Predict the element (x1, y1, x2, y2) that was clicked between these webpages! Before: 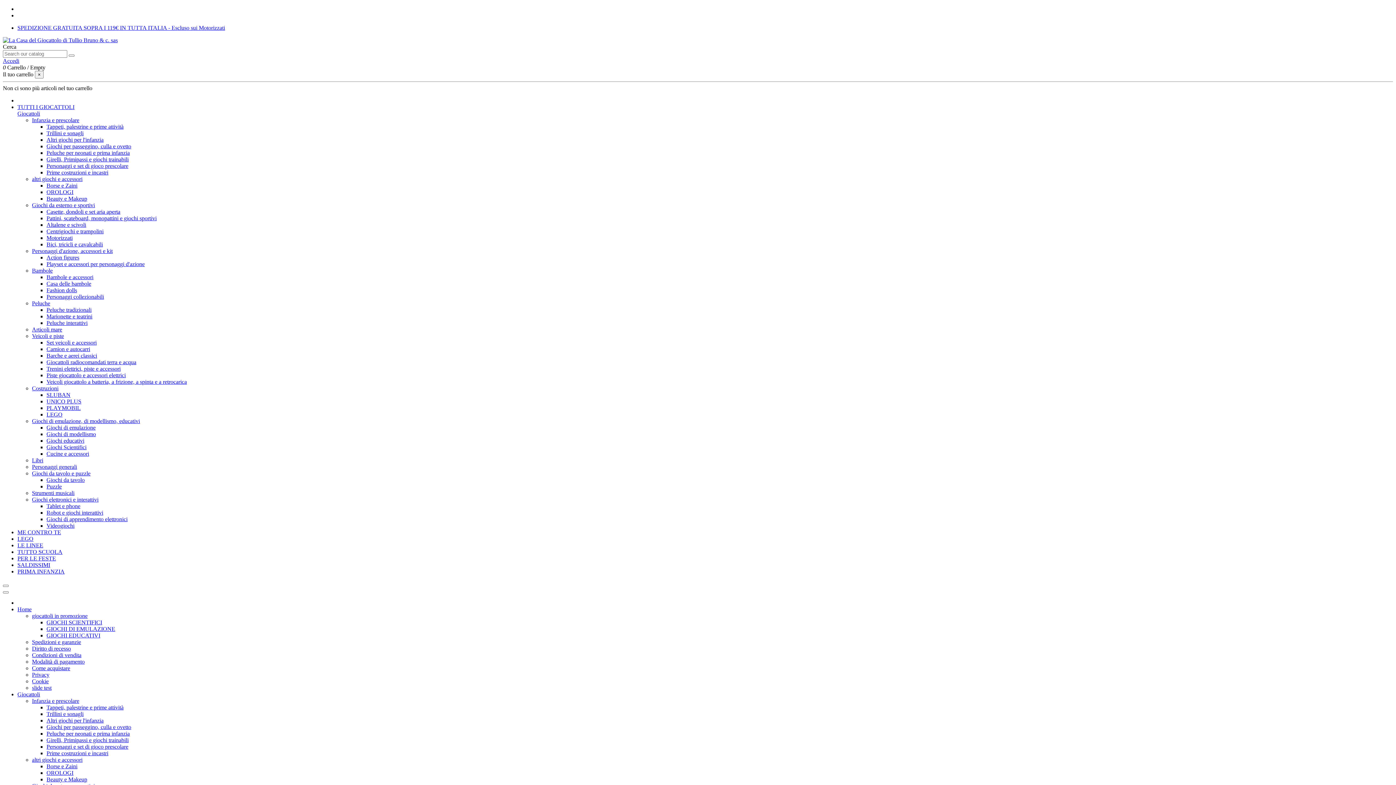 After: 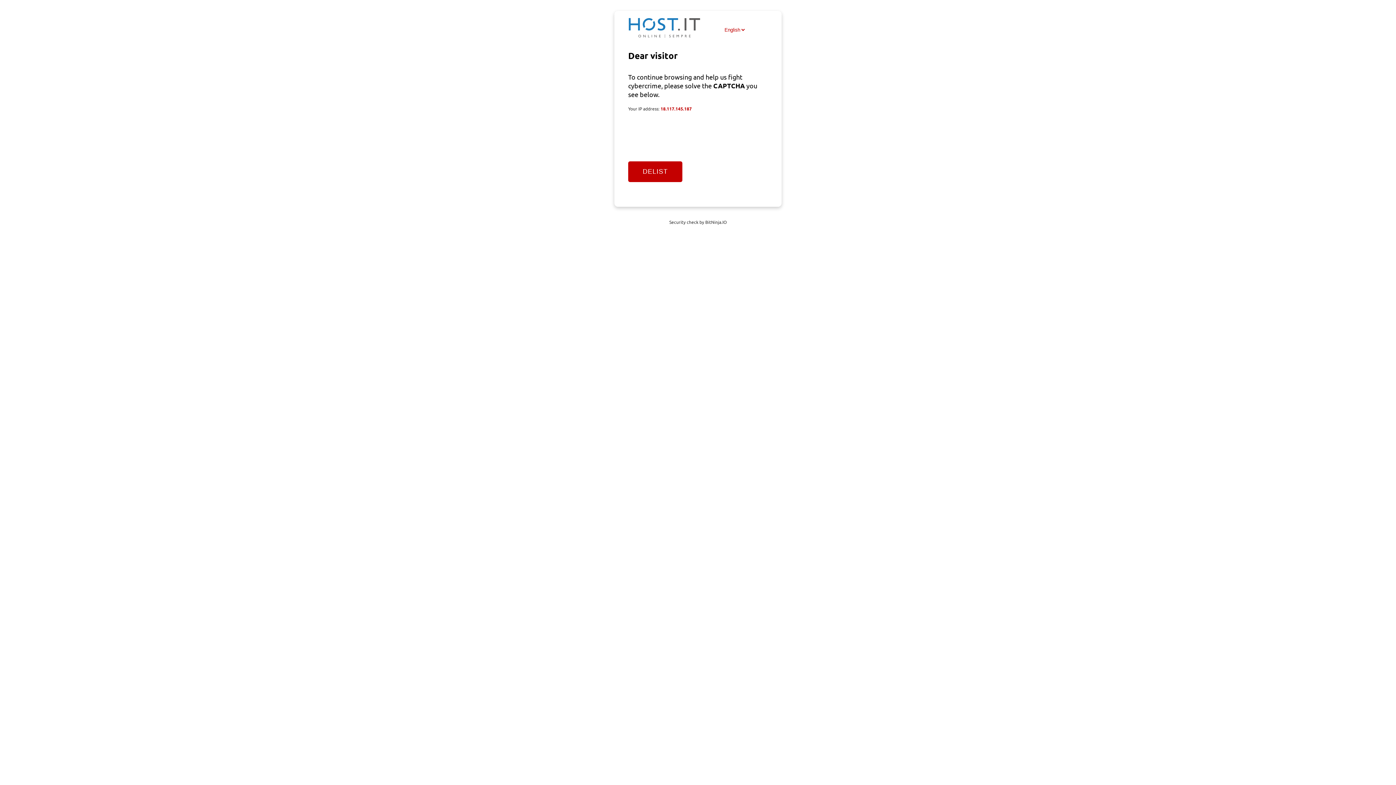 Action: bbox: (32, 757, 82, 763) label: altri giochi e accessori